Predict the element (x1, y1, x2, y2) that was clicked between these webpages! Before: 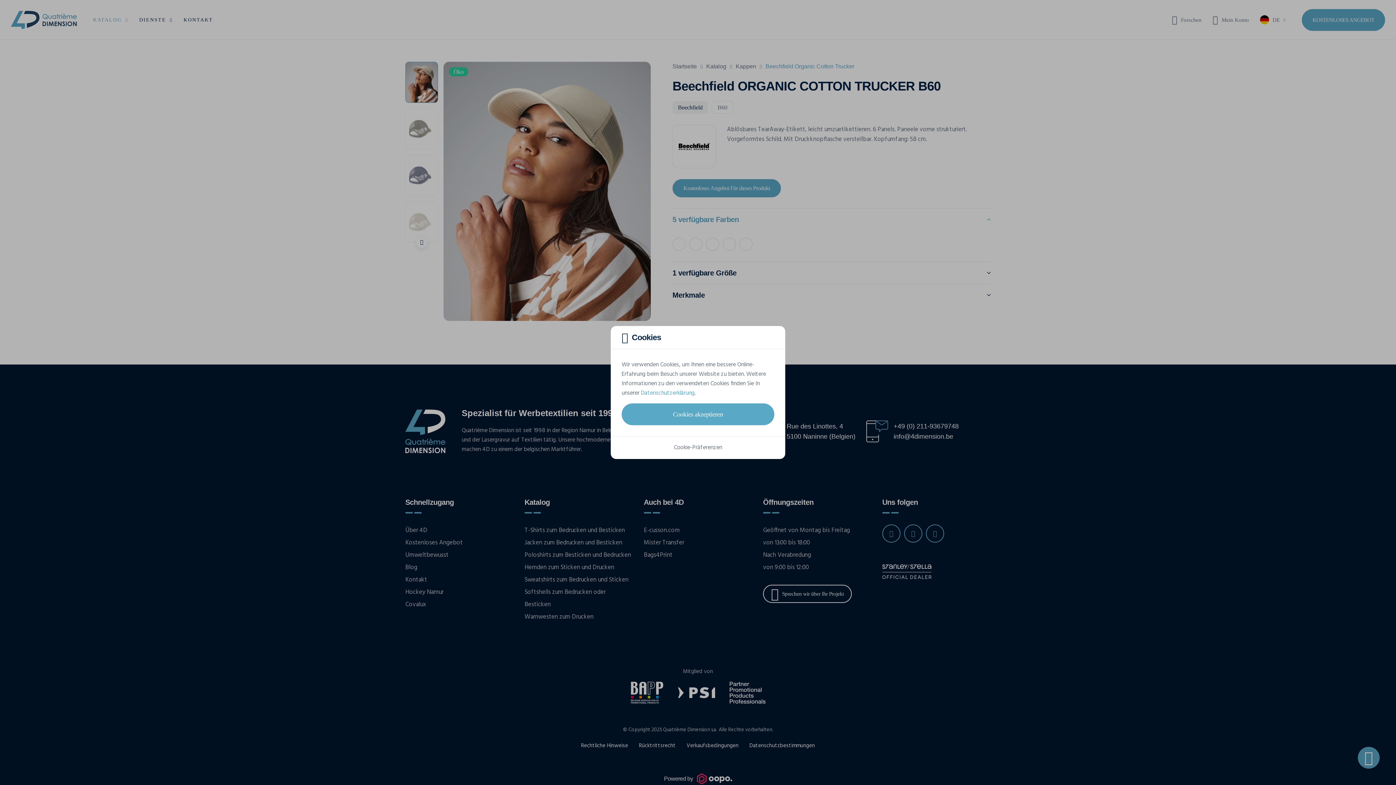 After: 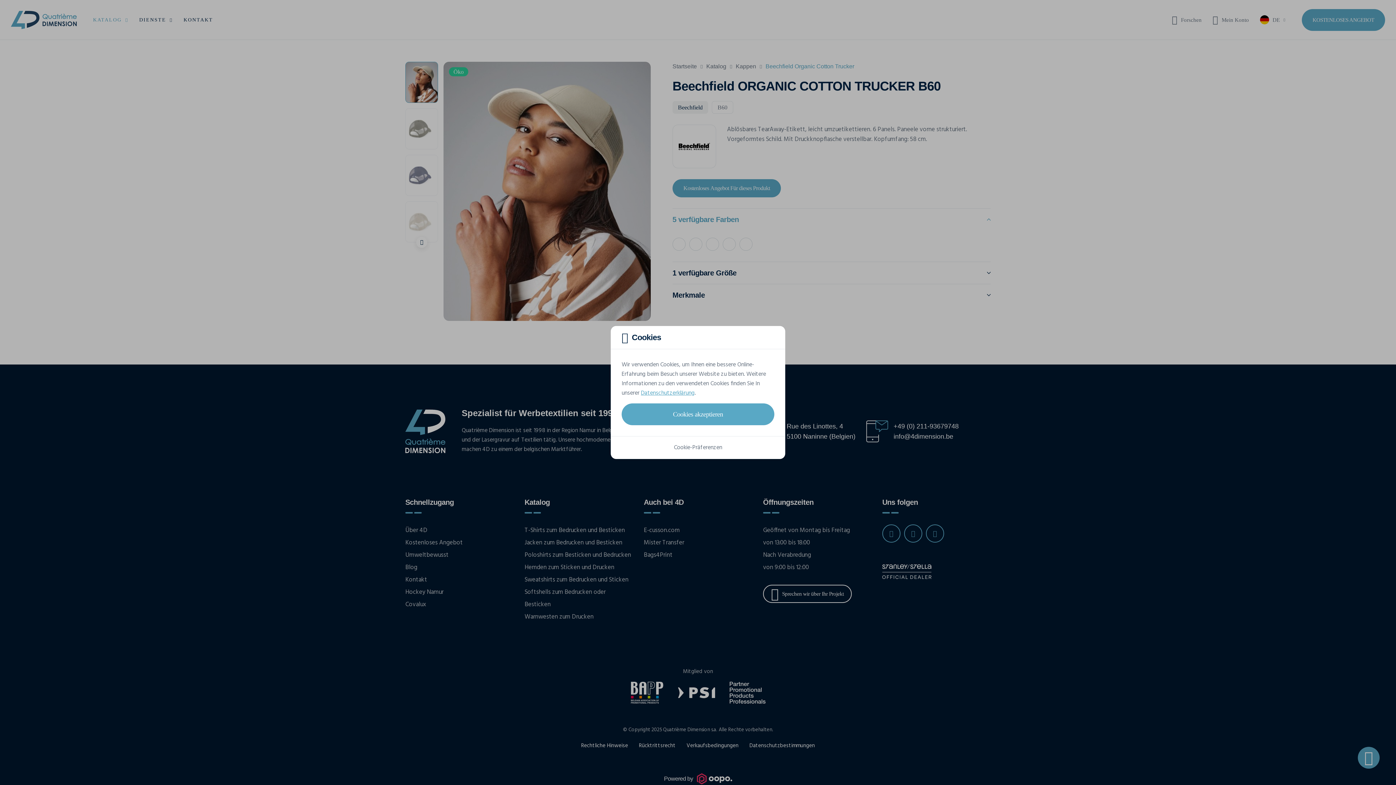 Action: bbox: (641, 388, 694, 398) label: Datenschutzerklärung